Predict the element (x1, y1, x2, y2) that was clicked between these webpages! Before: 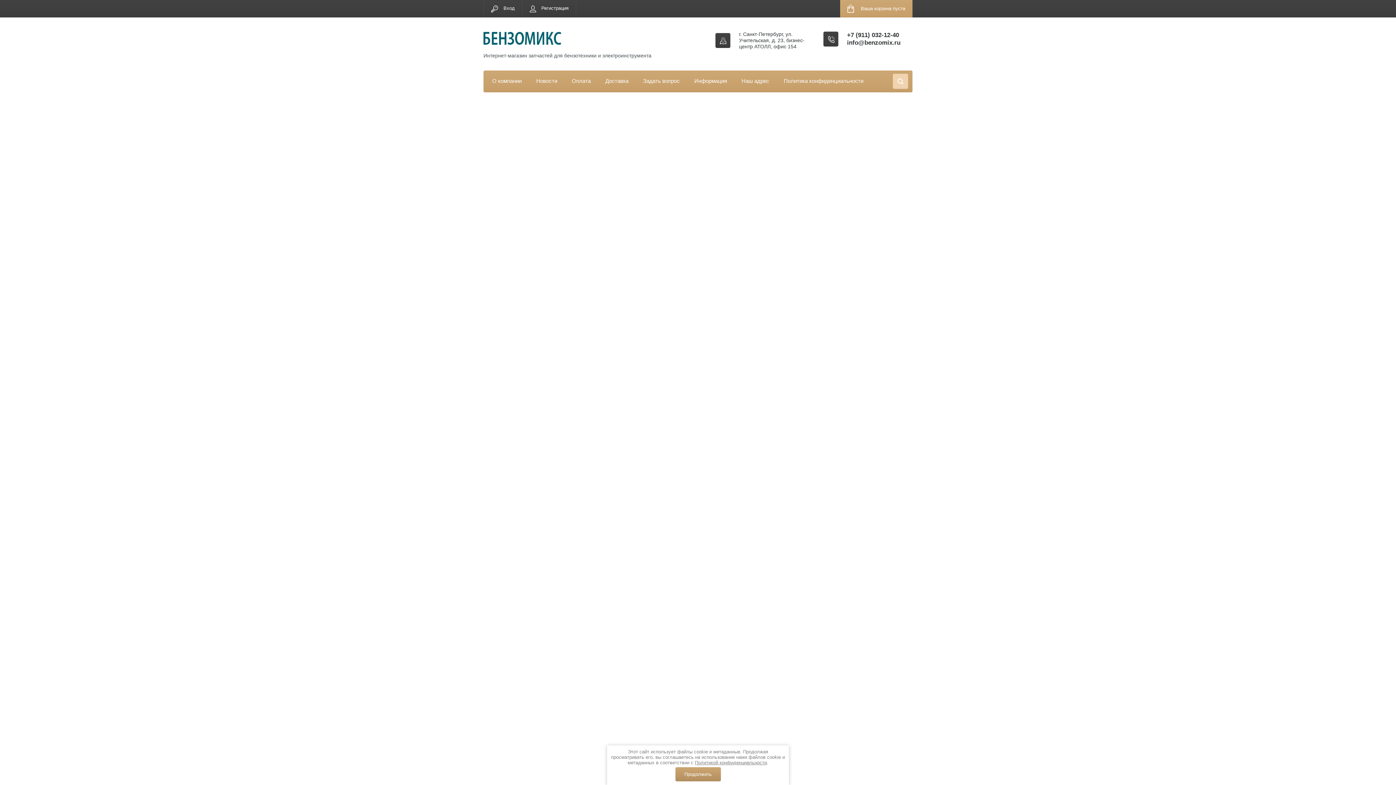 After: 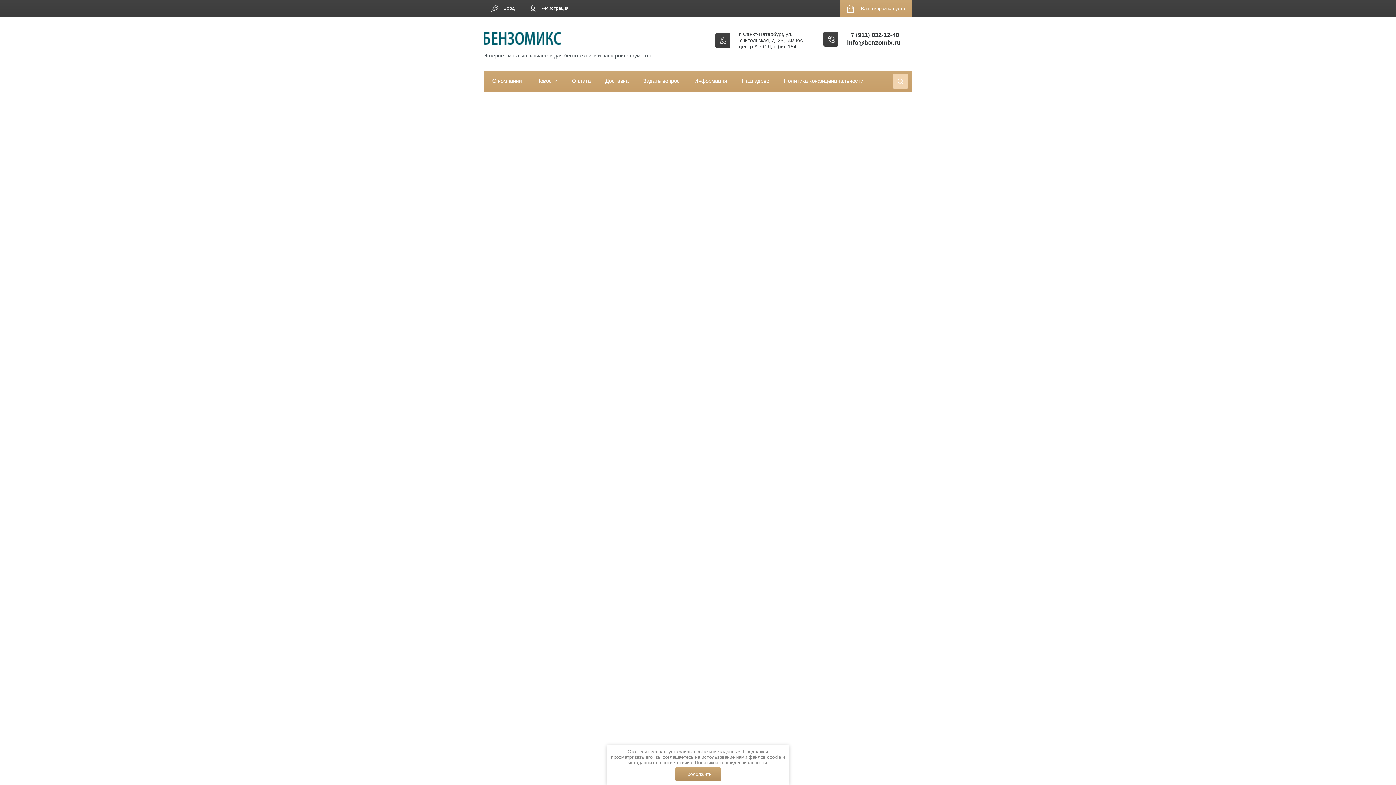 Action: bbox: (862, 481, 873, 491) label: −